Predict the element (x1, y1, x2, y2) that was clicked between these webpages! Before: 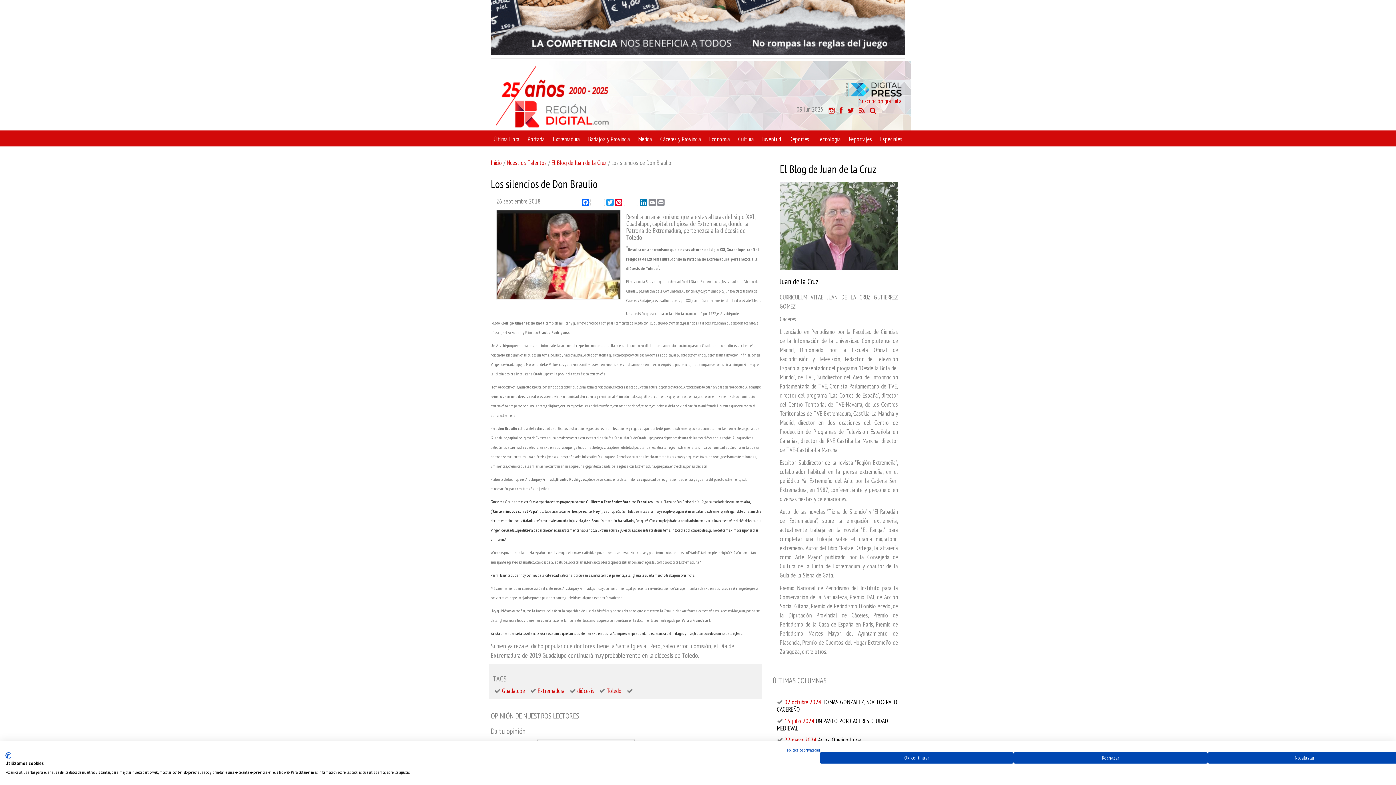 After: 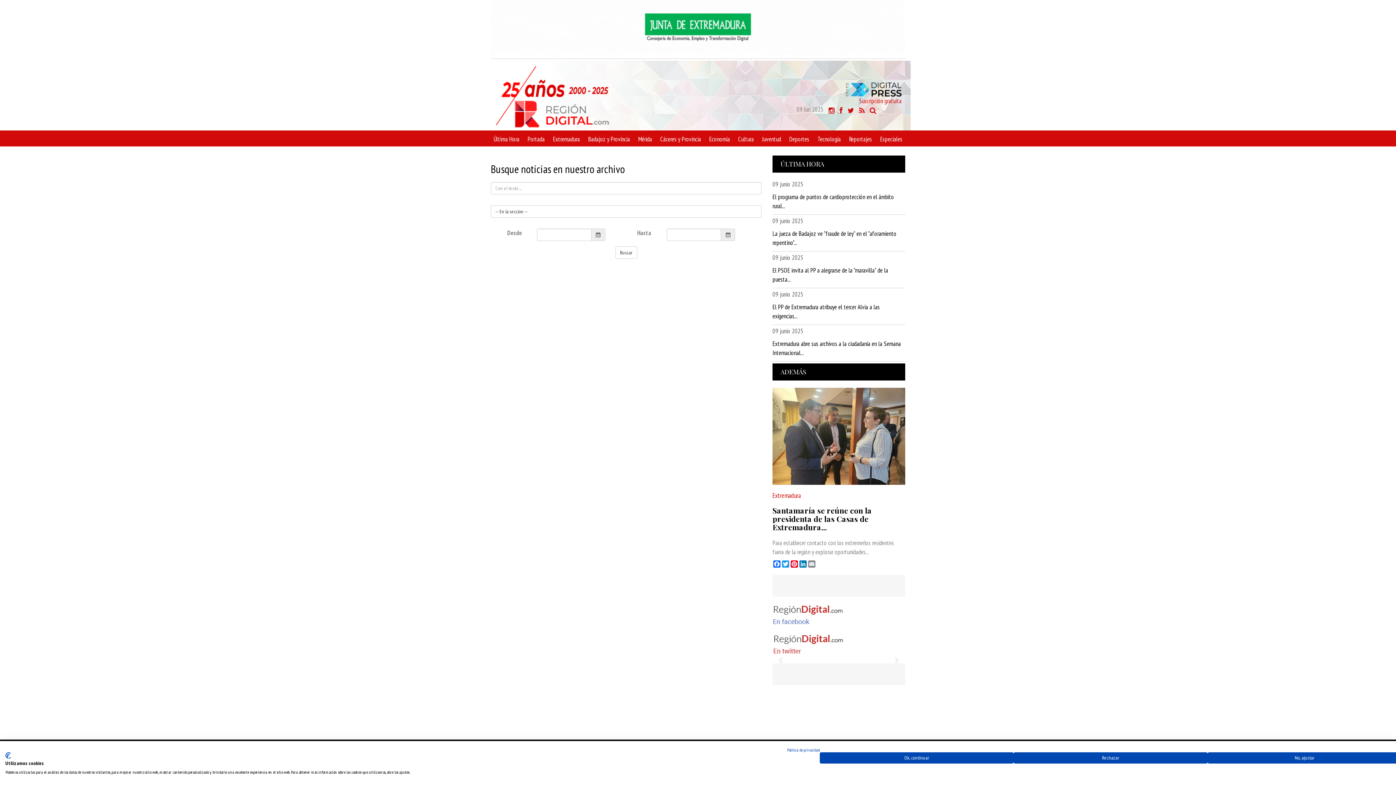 Action: bbox: (869, 106, 876, 114)